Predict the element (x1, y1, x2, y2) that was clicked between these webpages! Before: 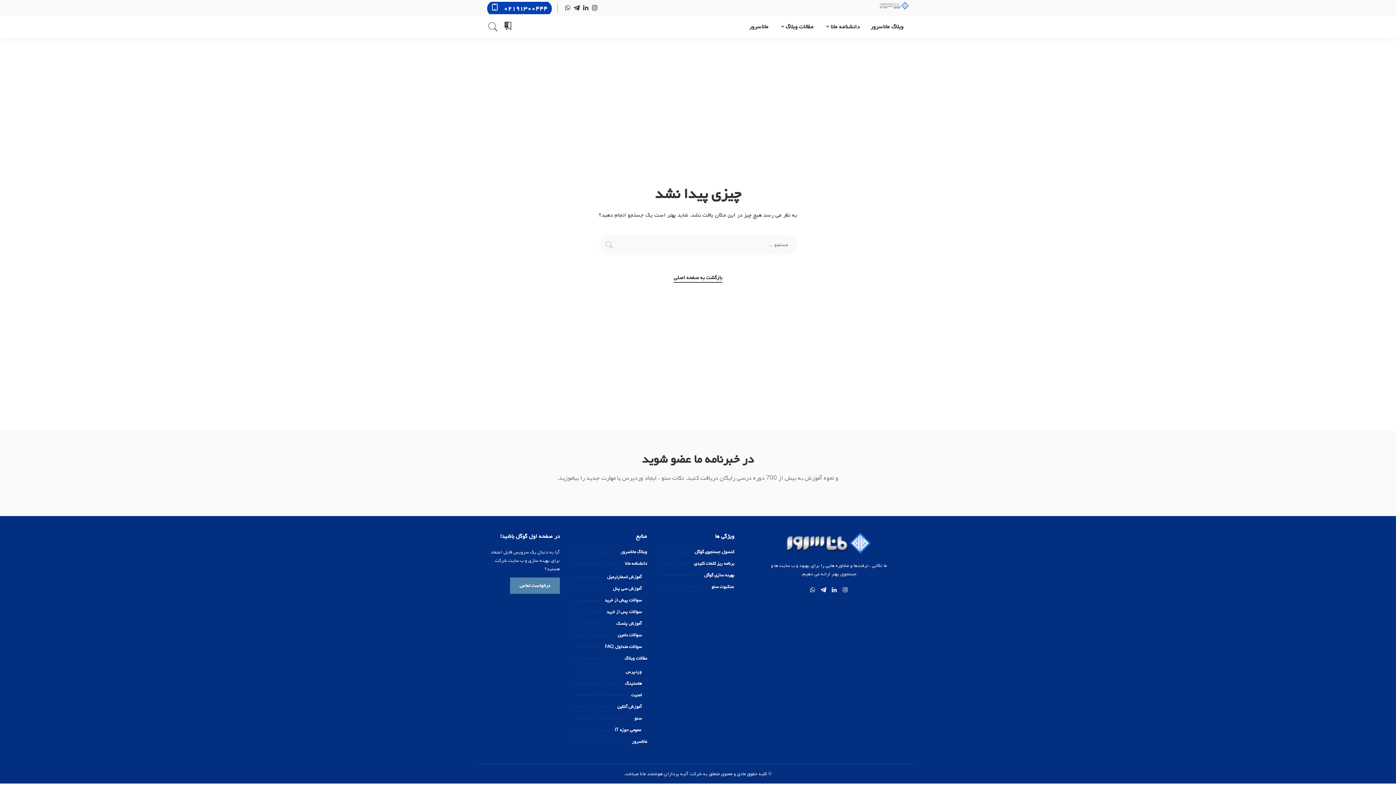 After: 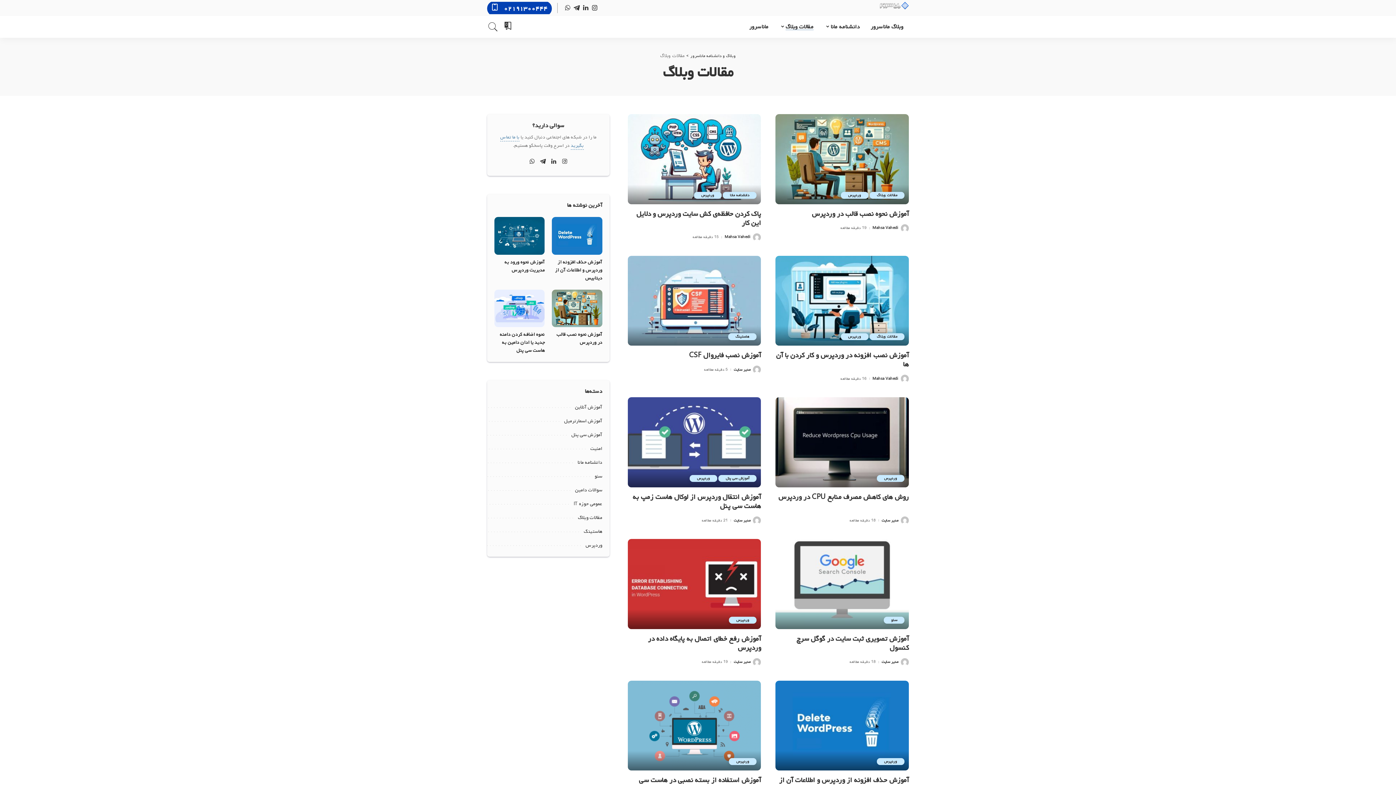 Action: label: مقالات وبلاگ bbox: (624, 655, 647, 662)